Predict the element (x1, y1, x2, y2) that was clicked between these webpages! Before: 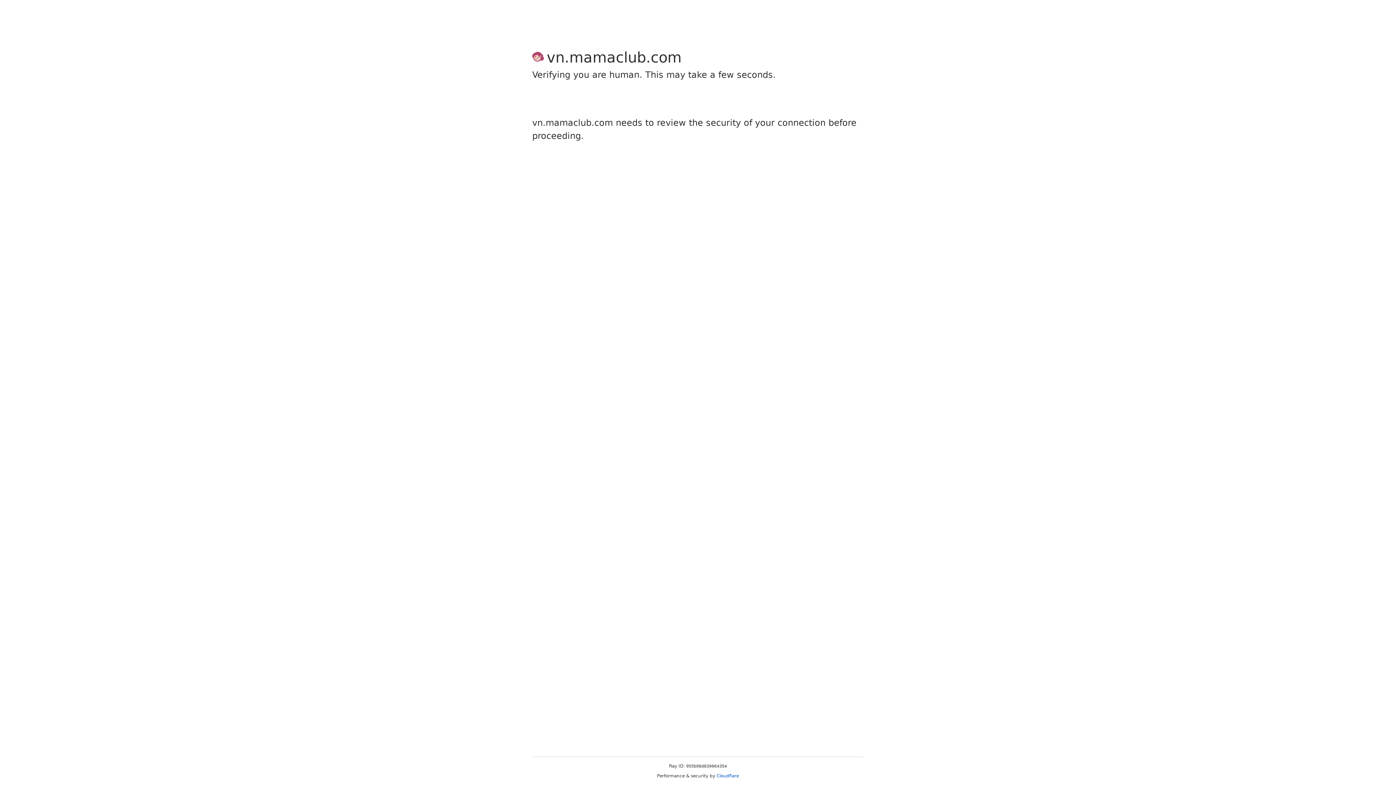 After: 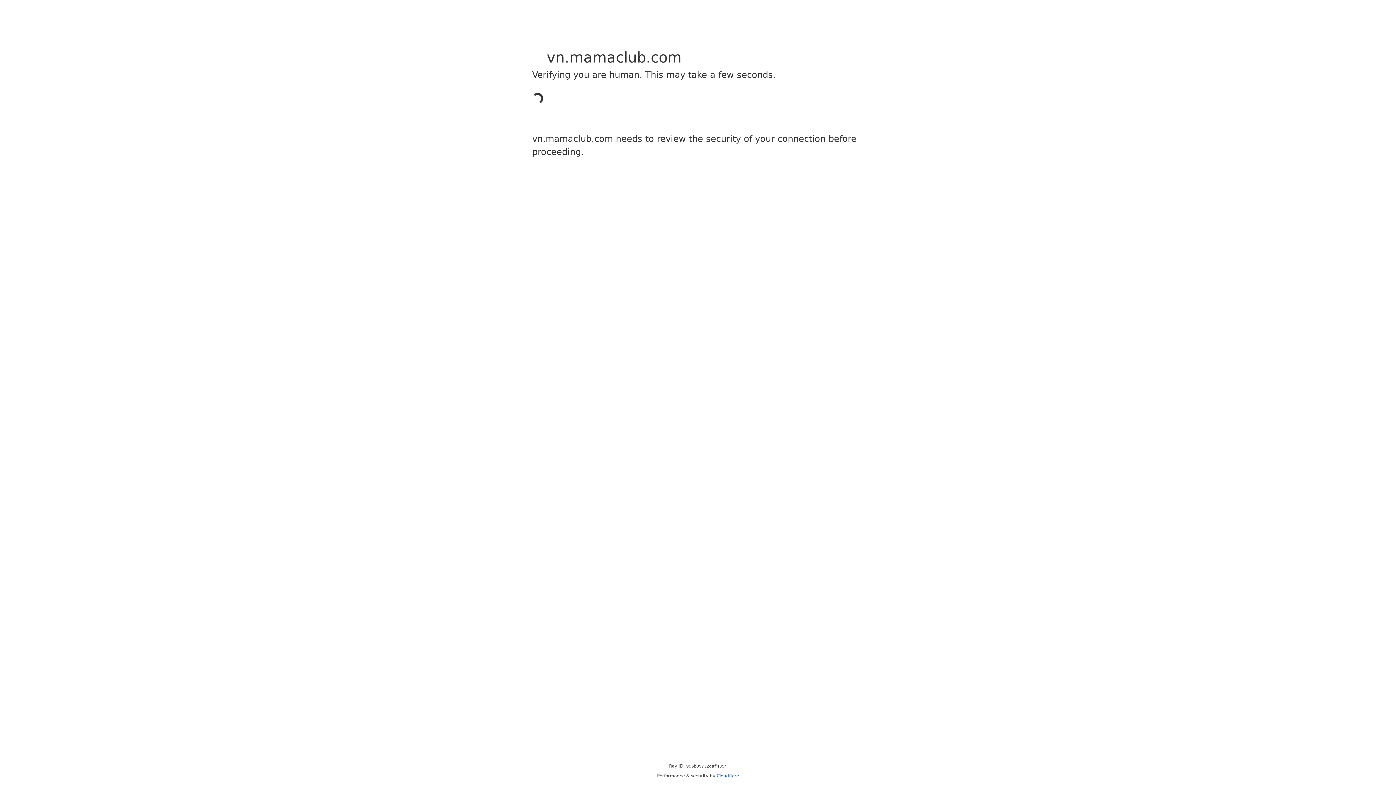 Action: bbox: (716, 773, 739, 778) label: Cloudflare